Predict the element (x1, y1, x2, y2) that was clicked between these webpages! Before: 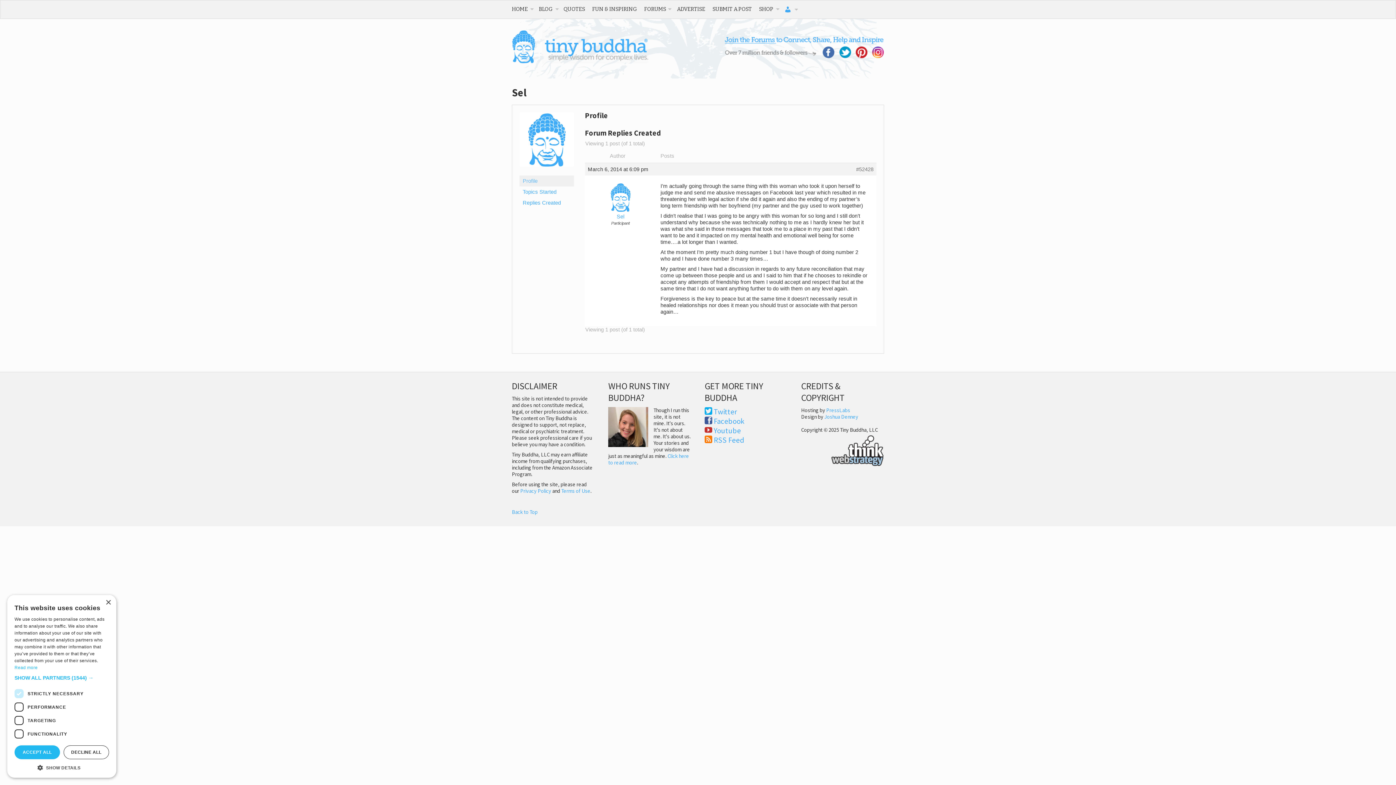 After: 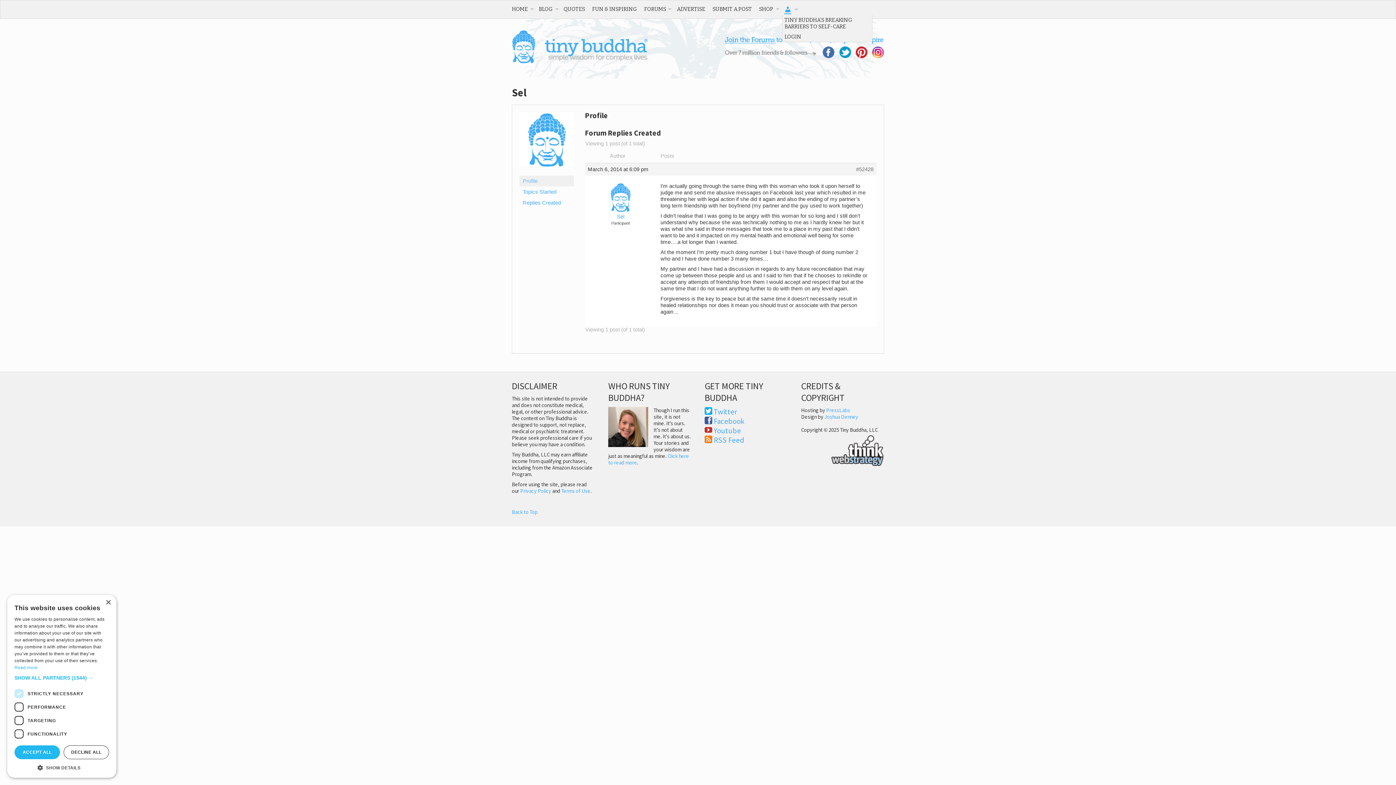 Action: bbox: (784, 4, 798, 14)